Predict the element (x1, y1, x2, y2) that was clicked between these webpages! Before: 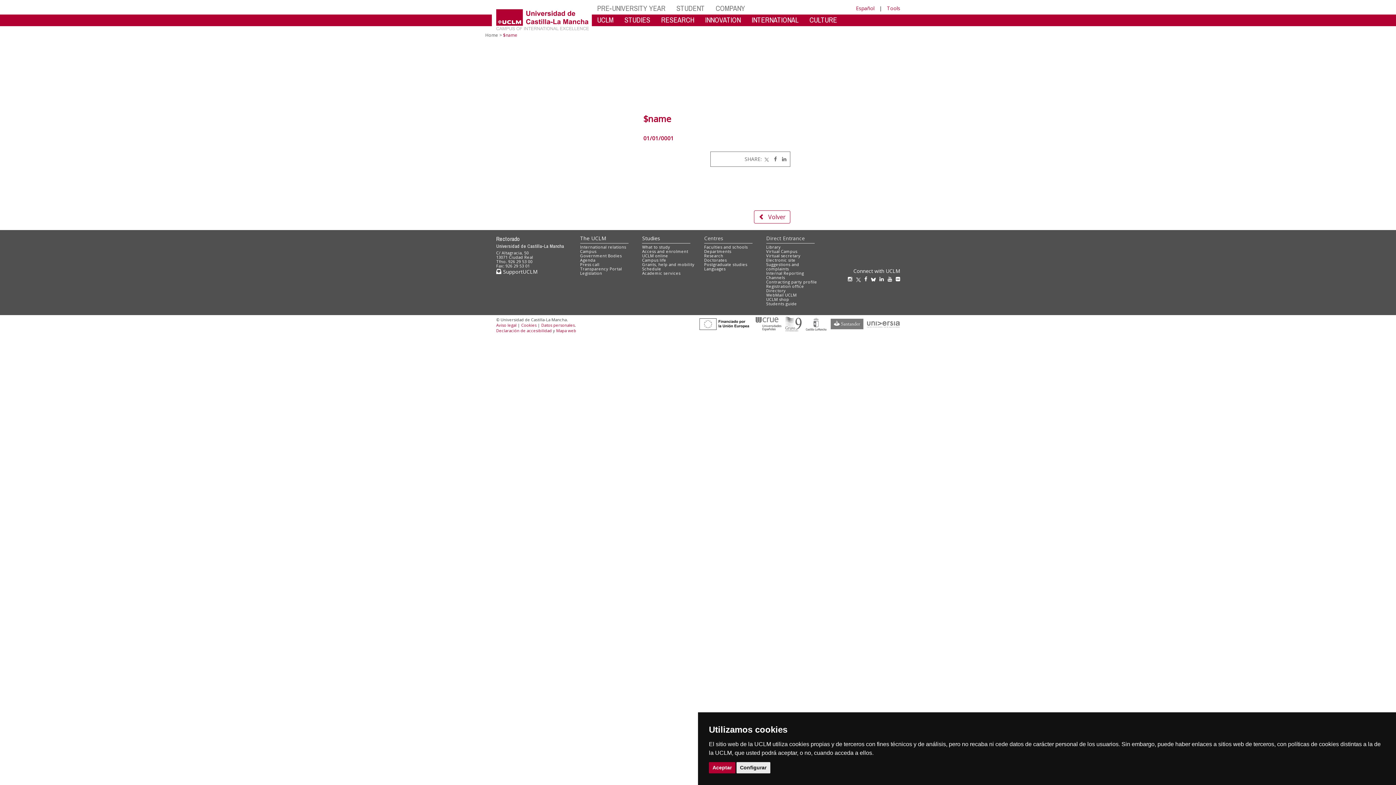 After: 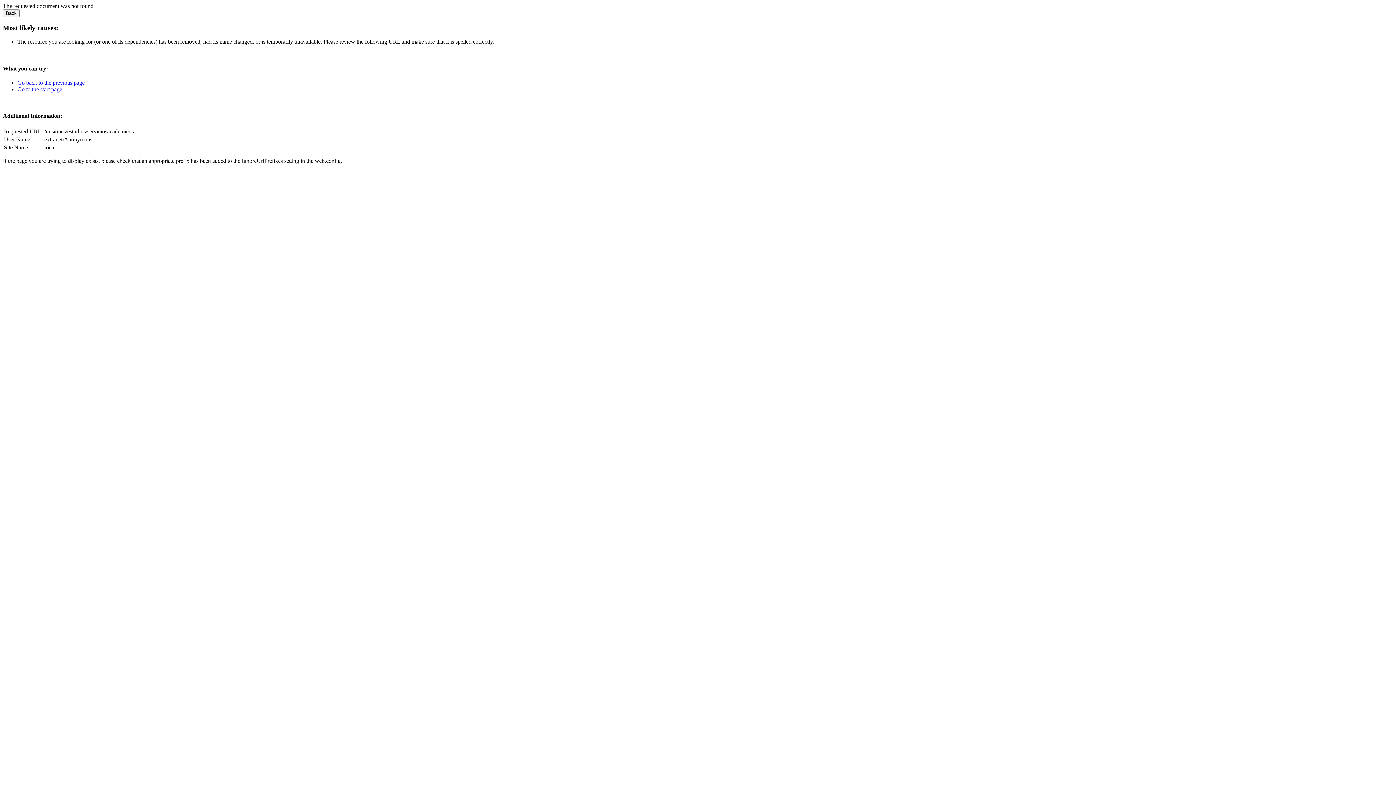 Action: bbox: (642, 270, 680, 275) label: Academic services